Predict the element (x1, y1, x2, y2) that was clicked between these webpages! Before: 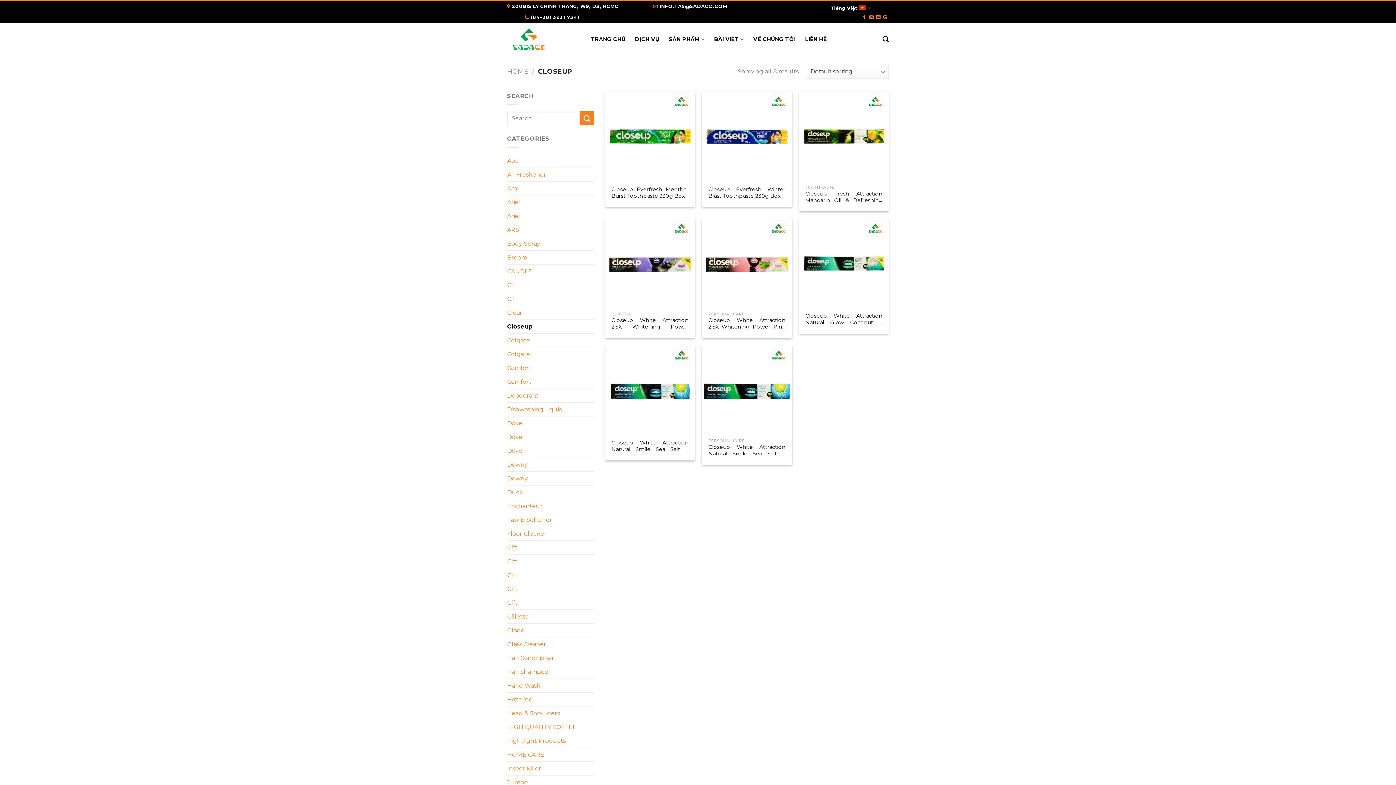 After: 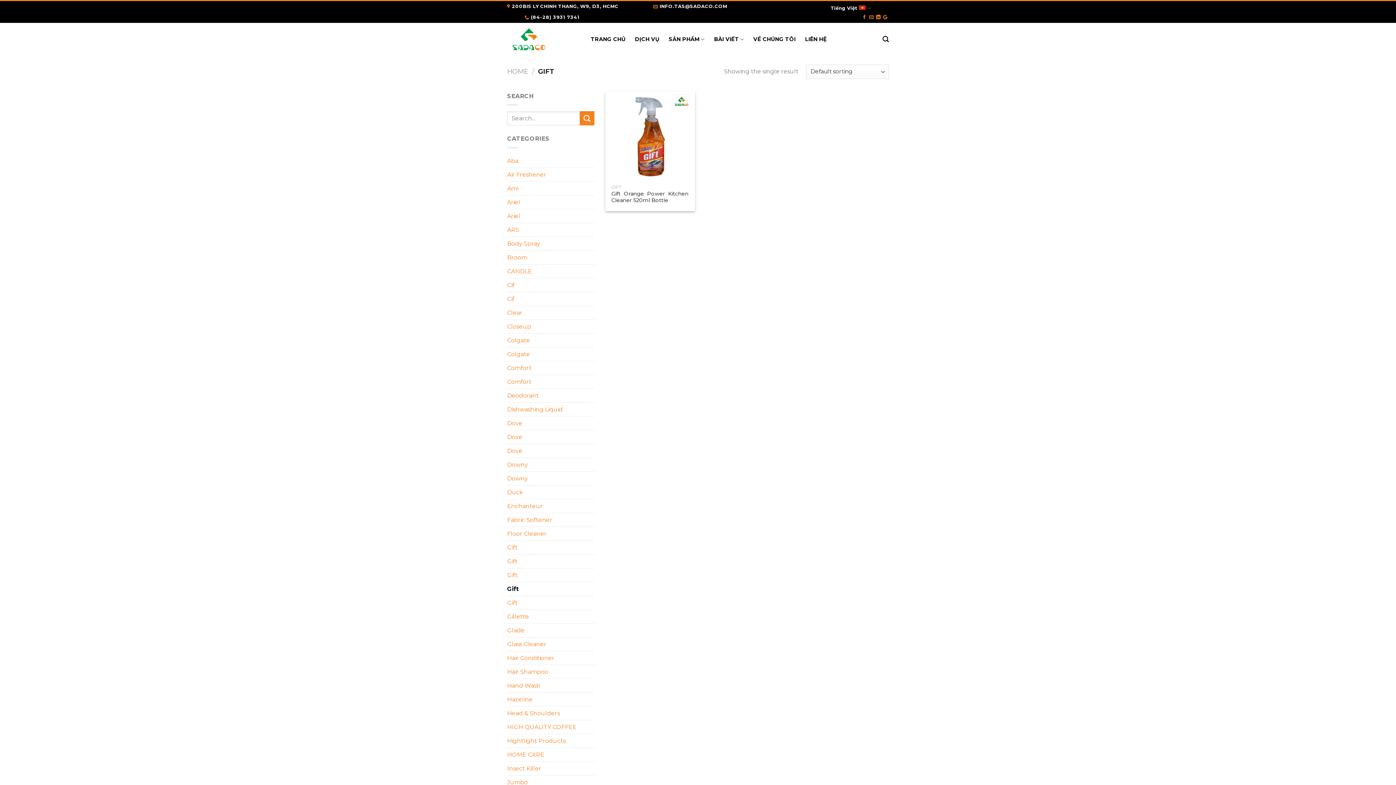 Action: bbox: (507, 582, 594, 596) label: Gift